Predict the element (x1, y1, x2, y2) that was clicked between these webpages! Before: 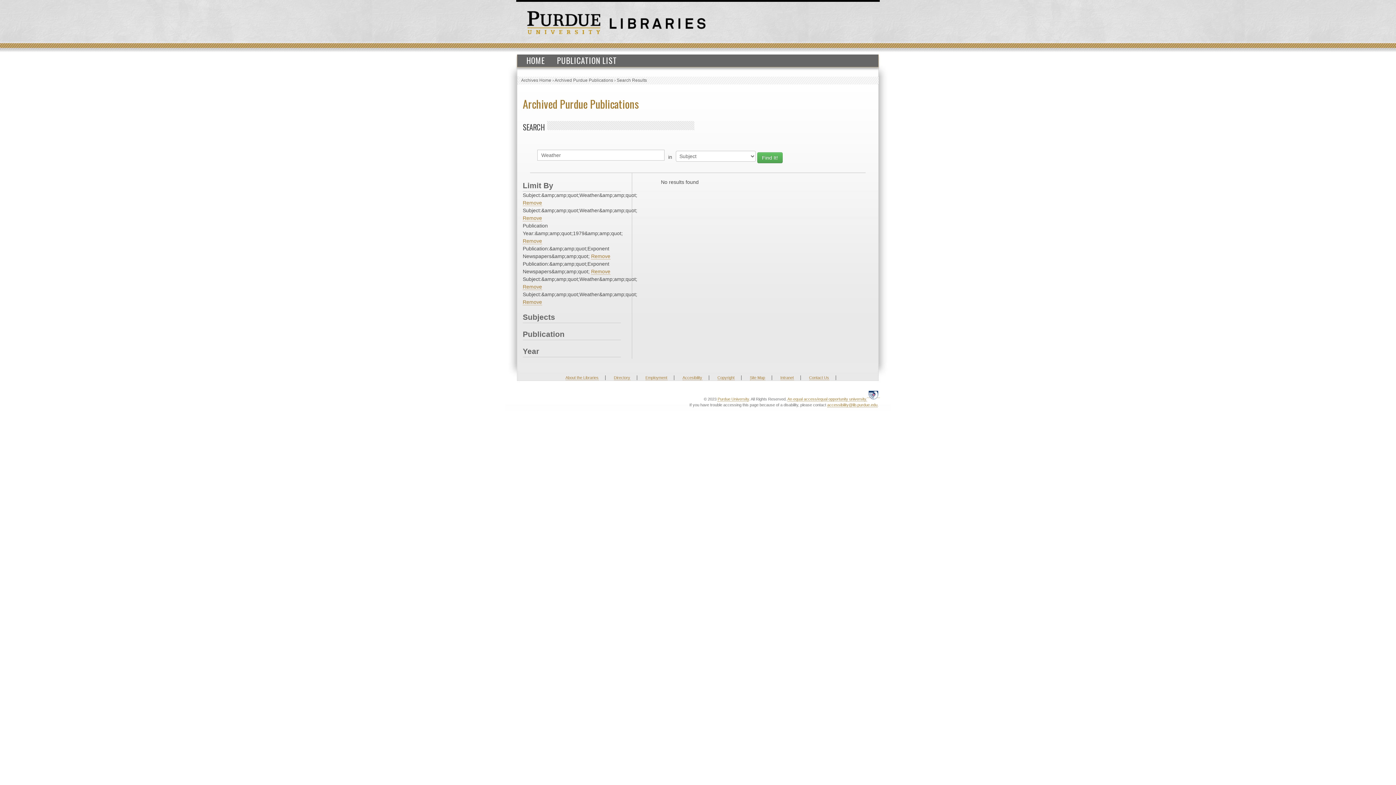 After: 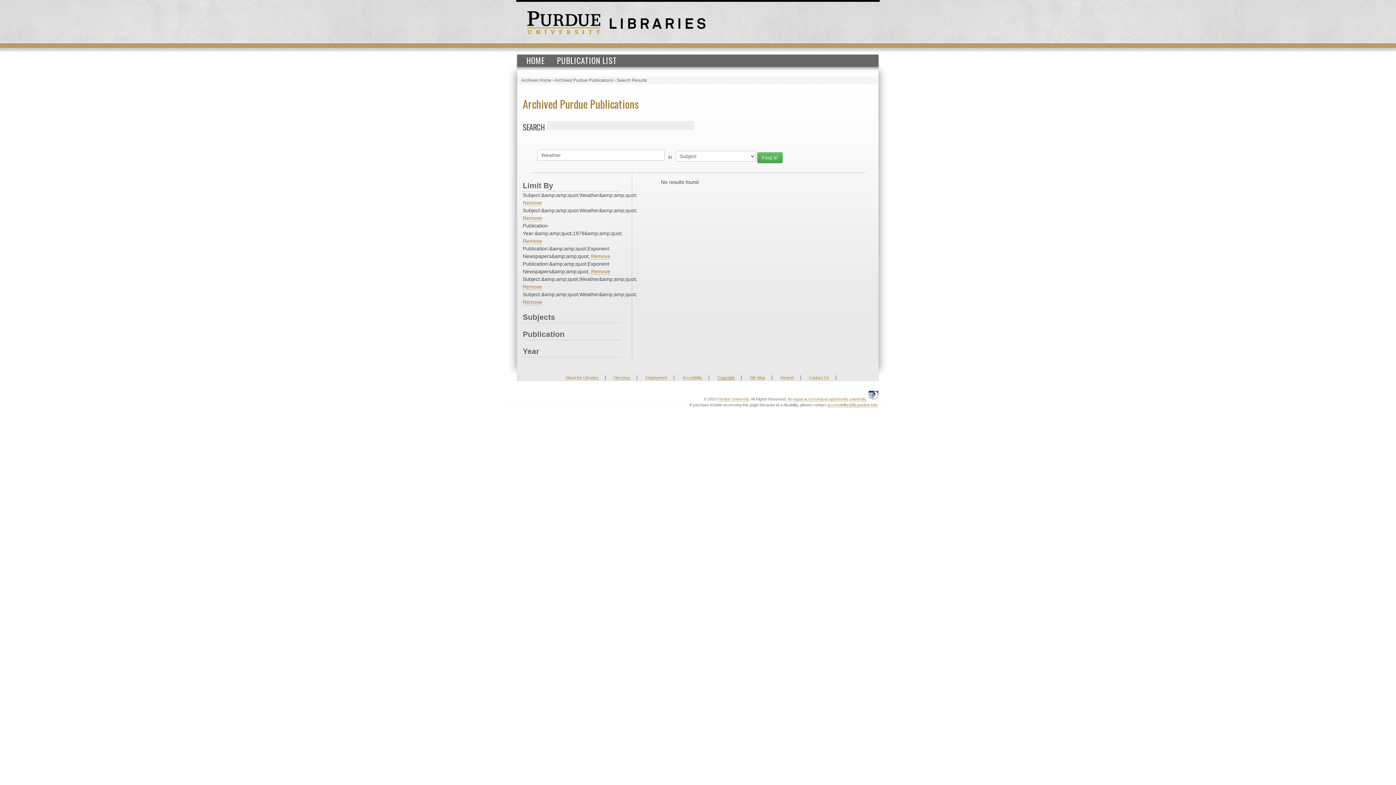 Action: label: Copyright bbox: (717, 375, 734, 380)